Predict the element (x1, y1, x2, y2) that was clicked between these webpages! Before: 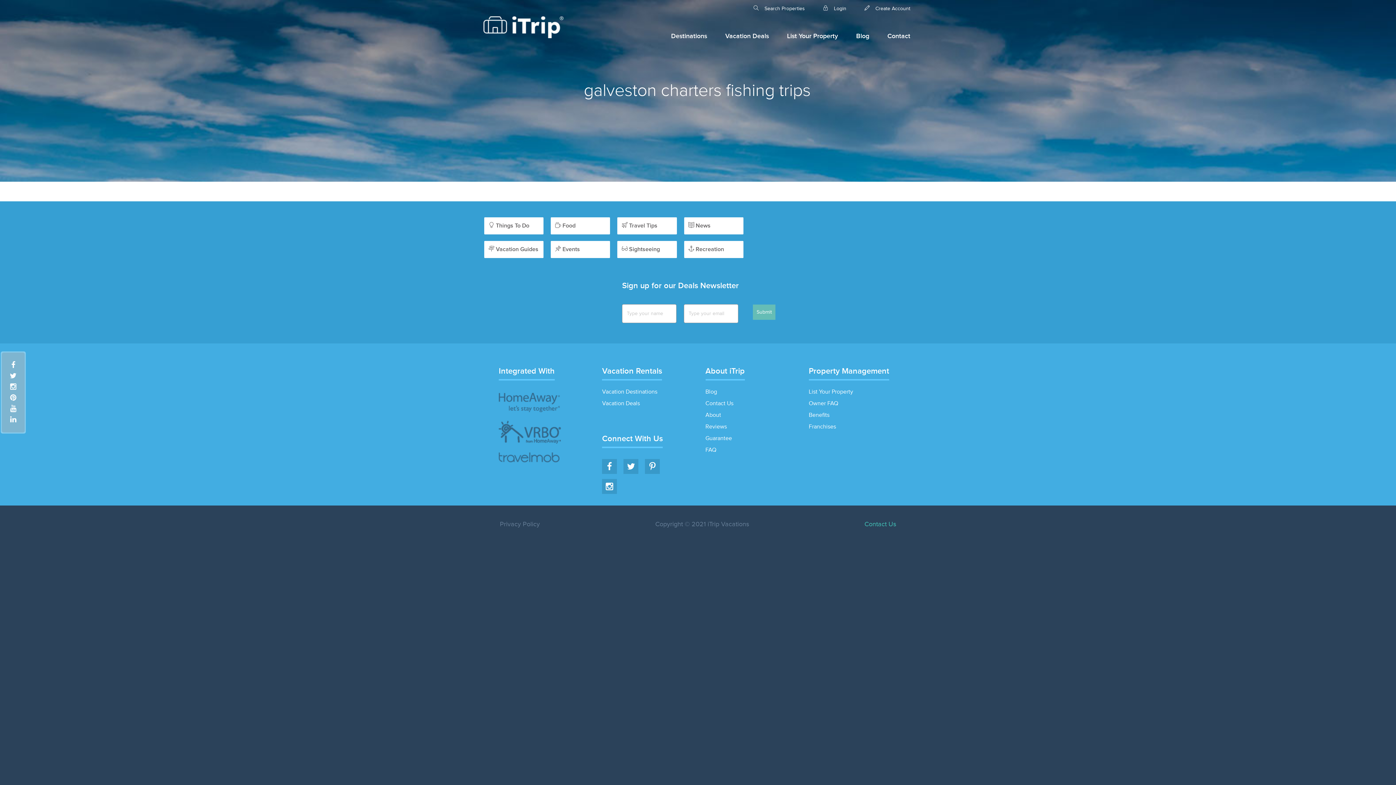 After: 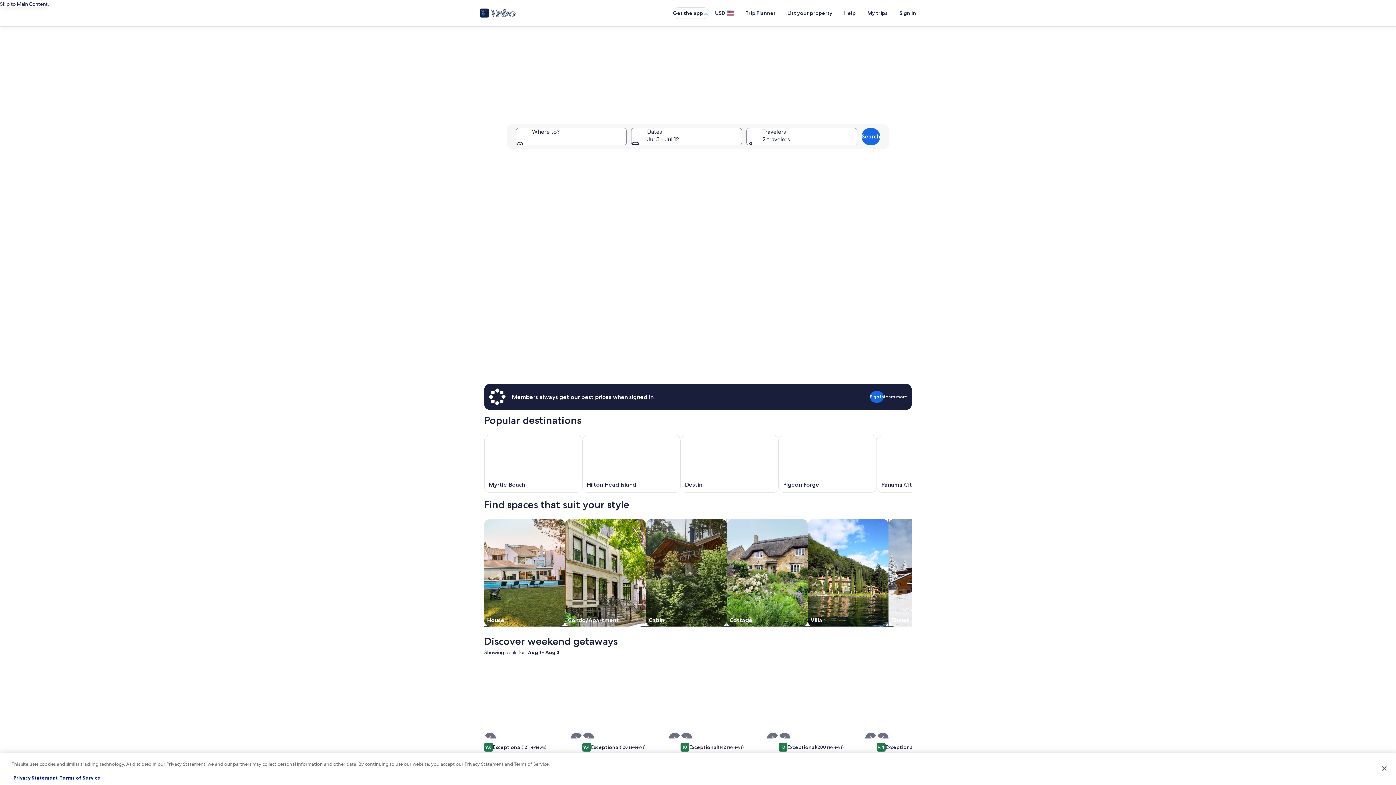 Action: bbox: (498, 393, 560, 400)